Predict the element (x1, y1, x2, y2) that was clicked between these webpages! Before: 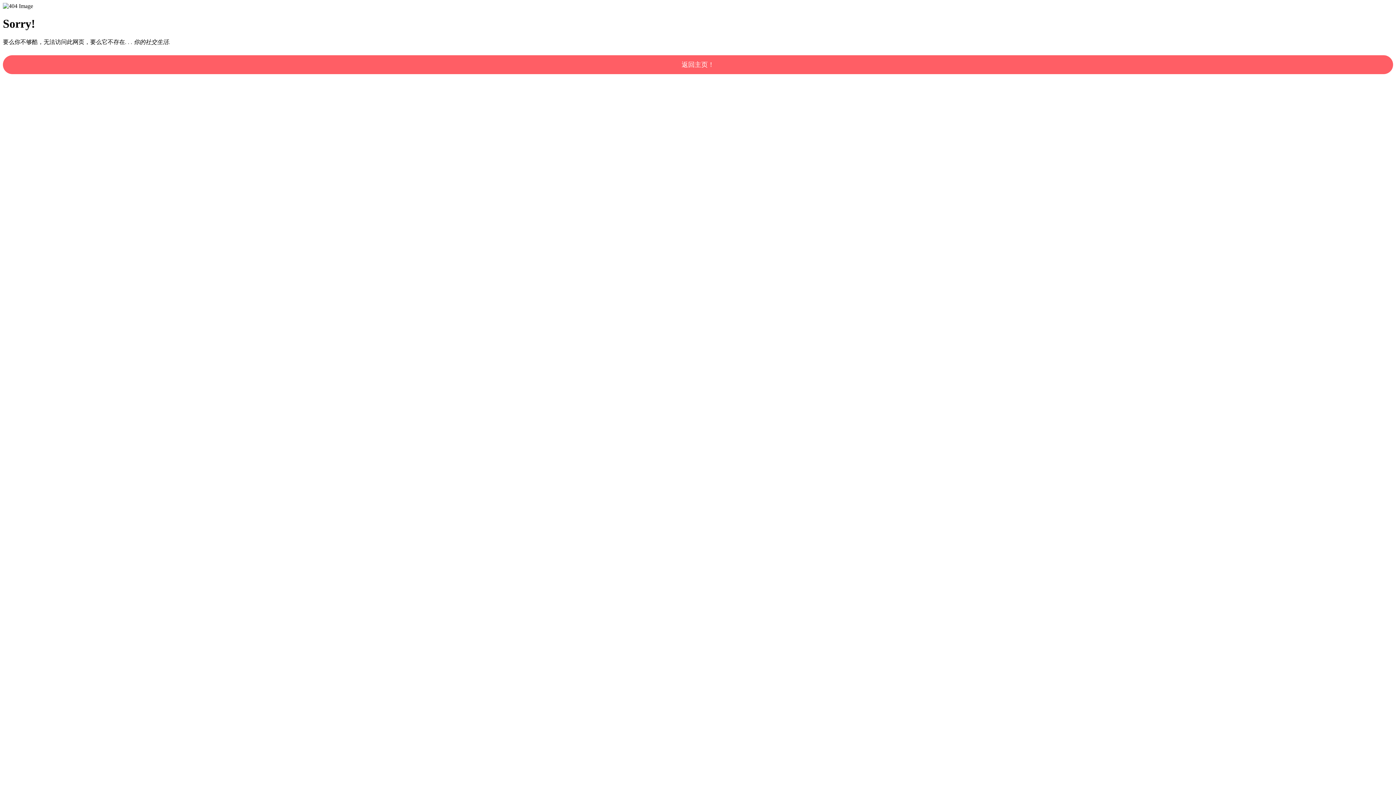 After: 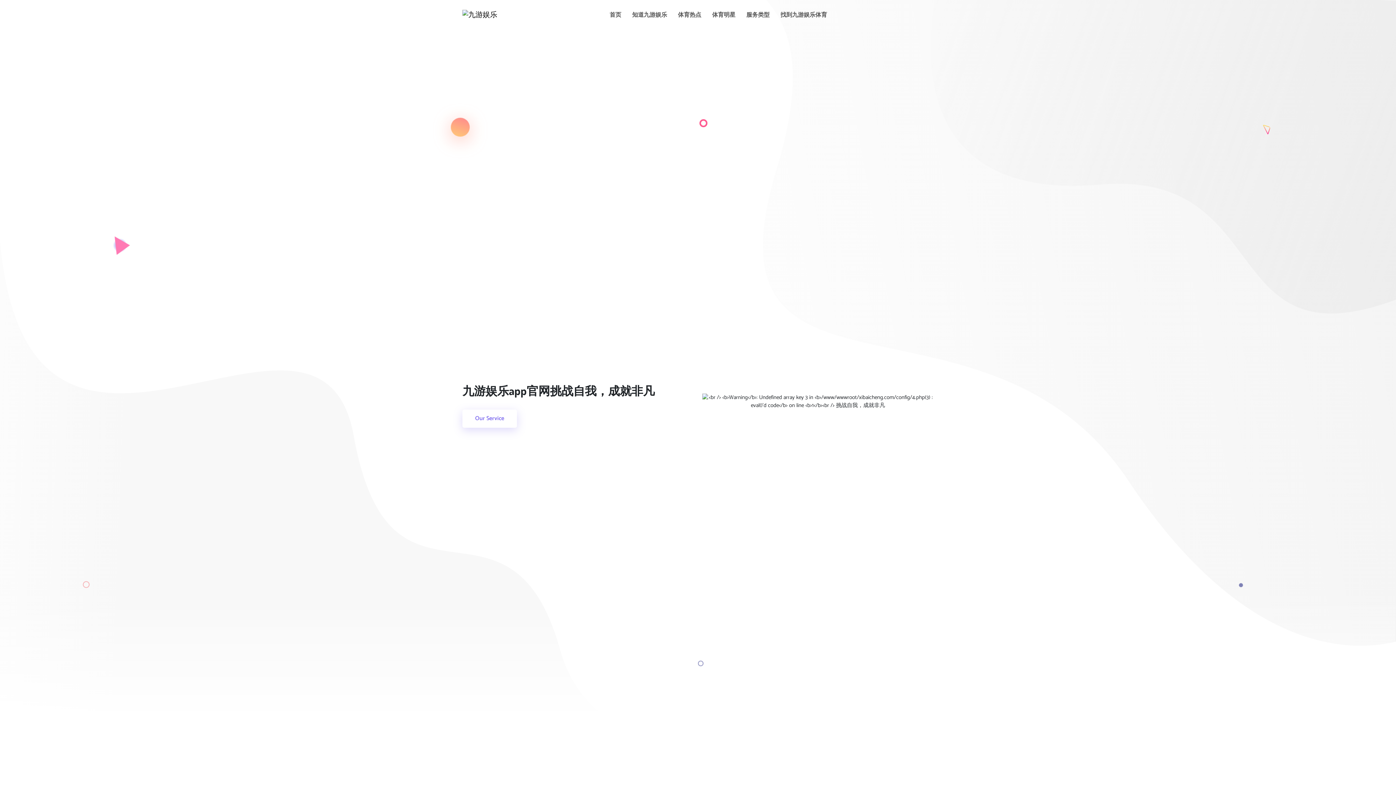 Action: bbox: (2, 55, 1393, 74) label: 返回主页！